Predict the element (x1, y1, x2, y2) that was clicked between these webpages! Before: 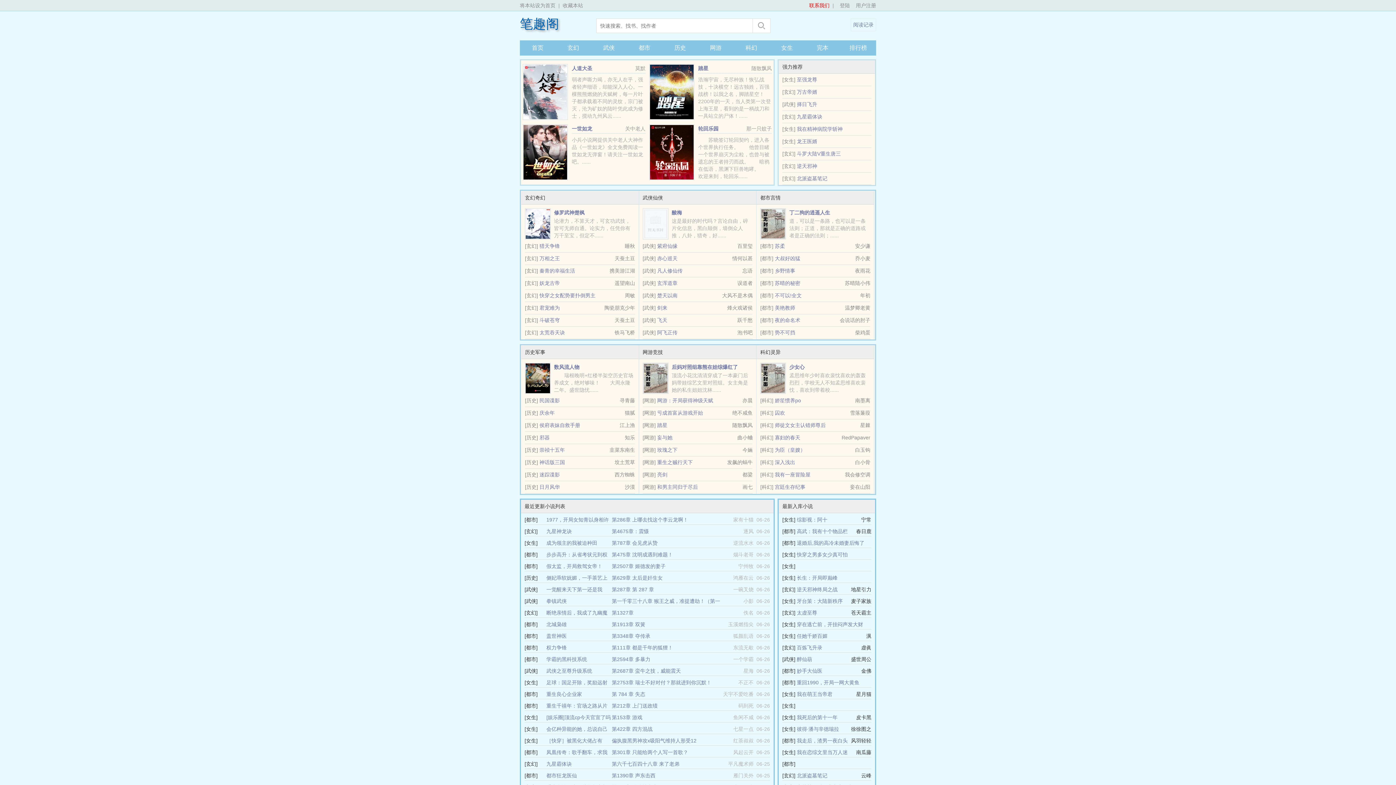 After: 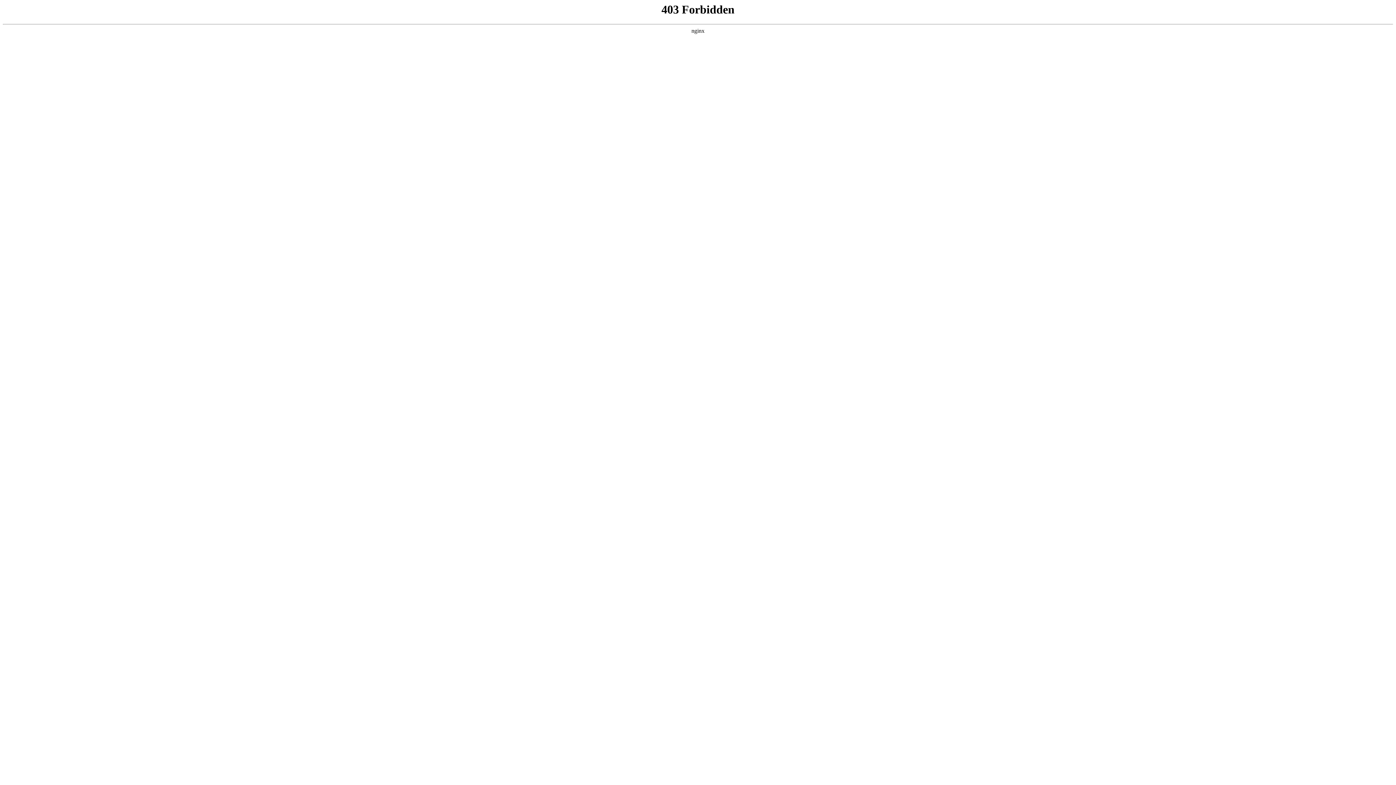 Action: bbox: (525, 234, 550, 240)